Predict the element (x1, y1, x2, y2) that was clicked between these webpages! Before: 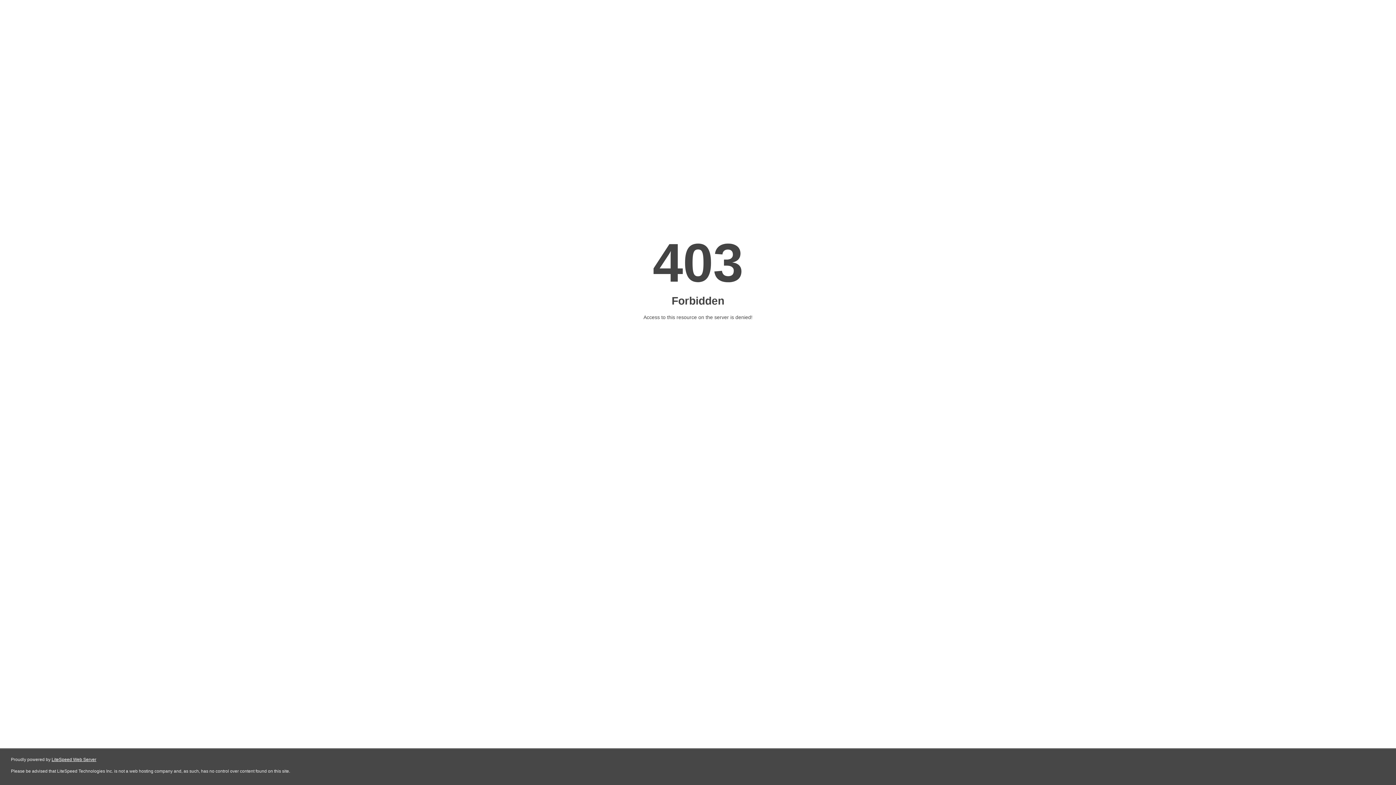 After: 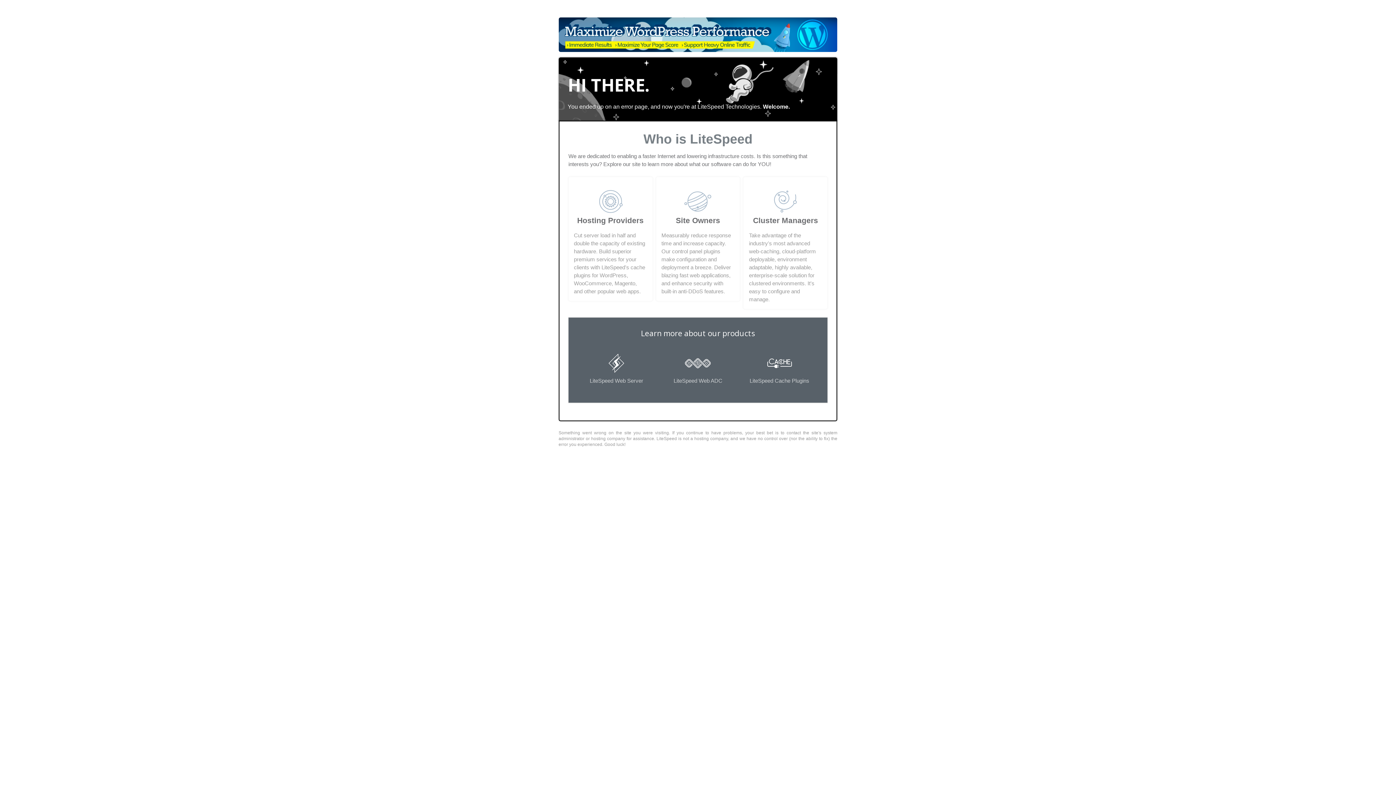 Action: label: LiteSpeed Web Server bbox: (51, 757, 96, 762)